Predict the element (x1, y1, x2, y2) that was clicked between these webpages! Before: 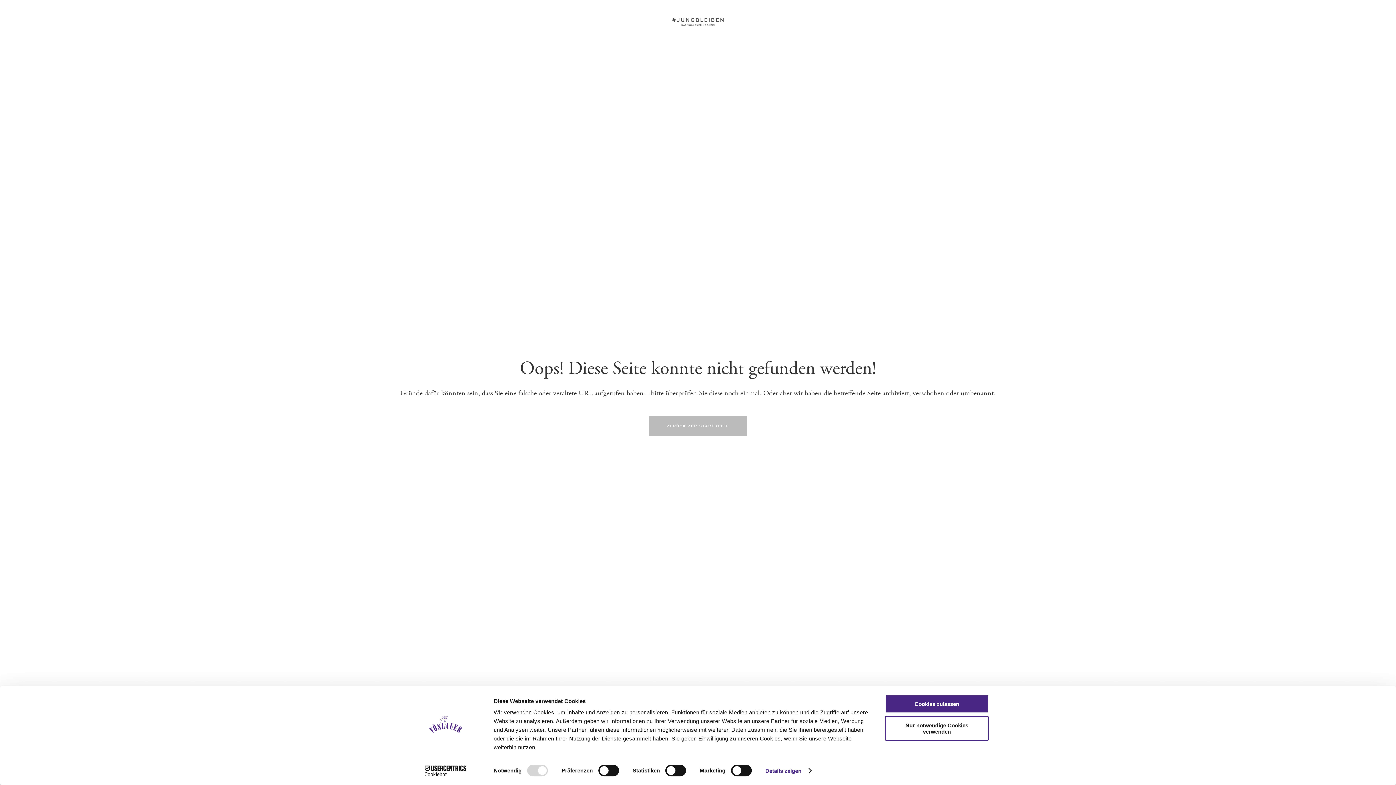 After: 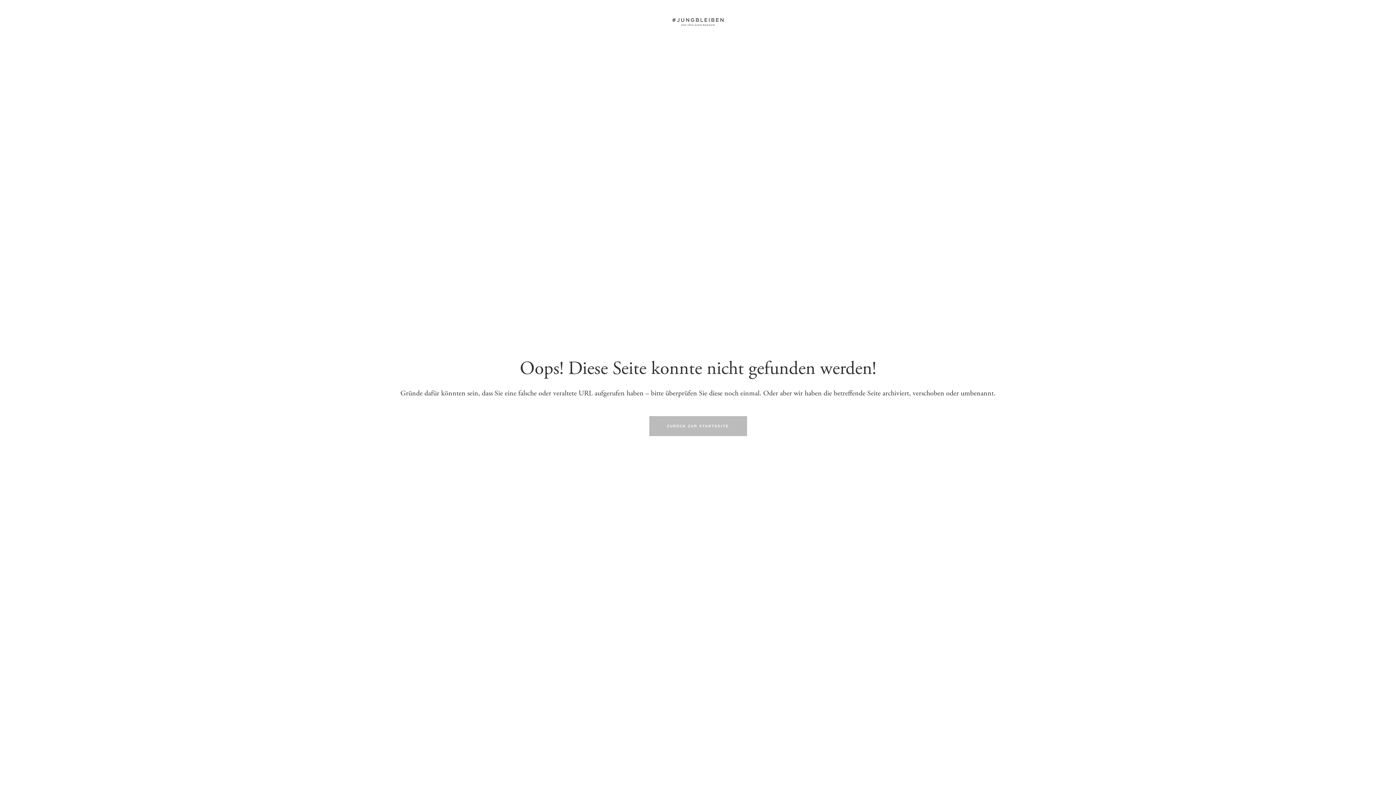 Action: bbox: (885, 716, 989, 741) label: Nur notwendige Cookies verwenden